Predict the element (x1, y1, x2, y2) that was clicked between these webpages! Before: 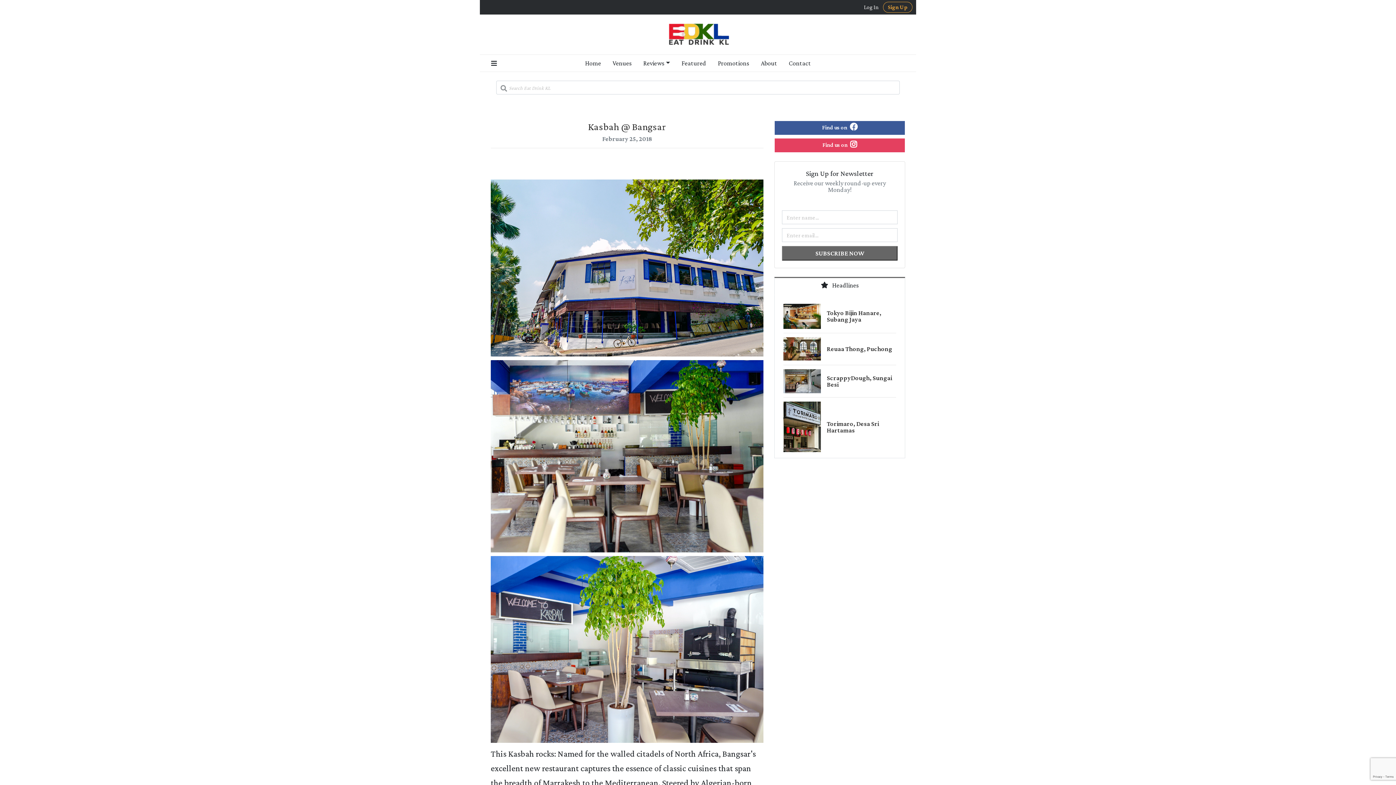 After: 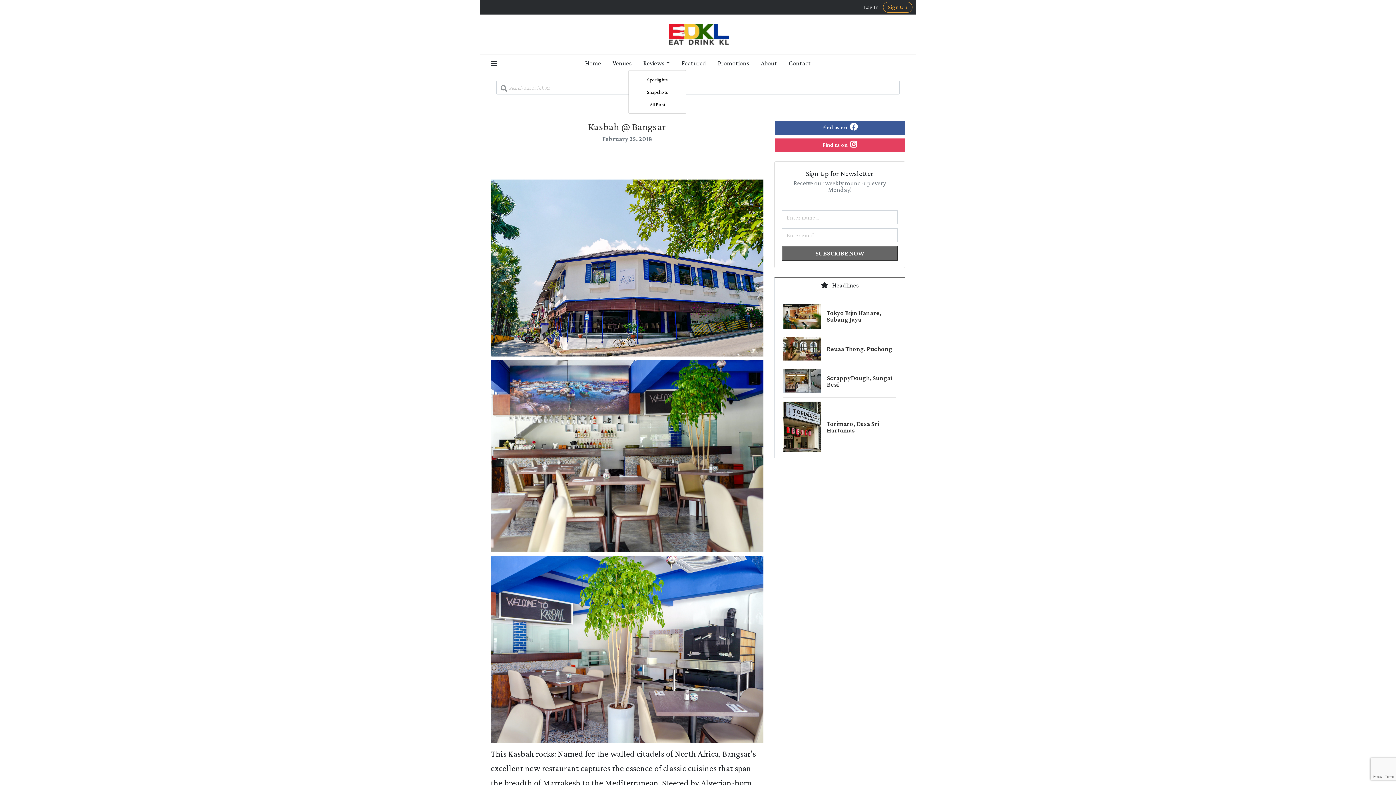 Action: bbox: (637, 57, 675, 69) label: Reviews